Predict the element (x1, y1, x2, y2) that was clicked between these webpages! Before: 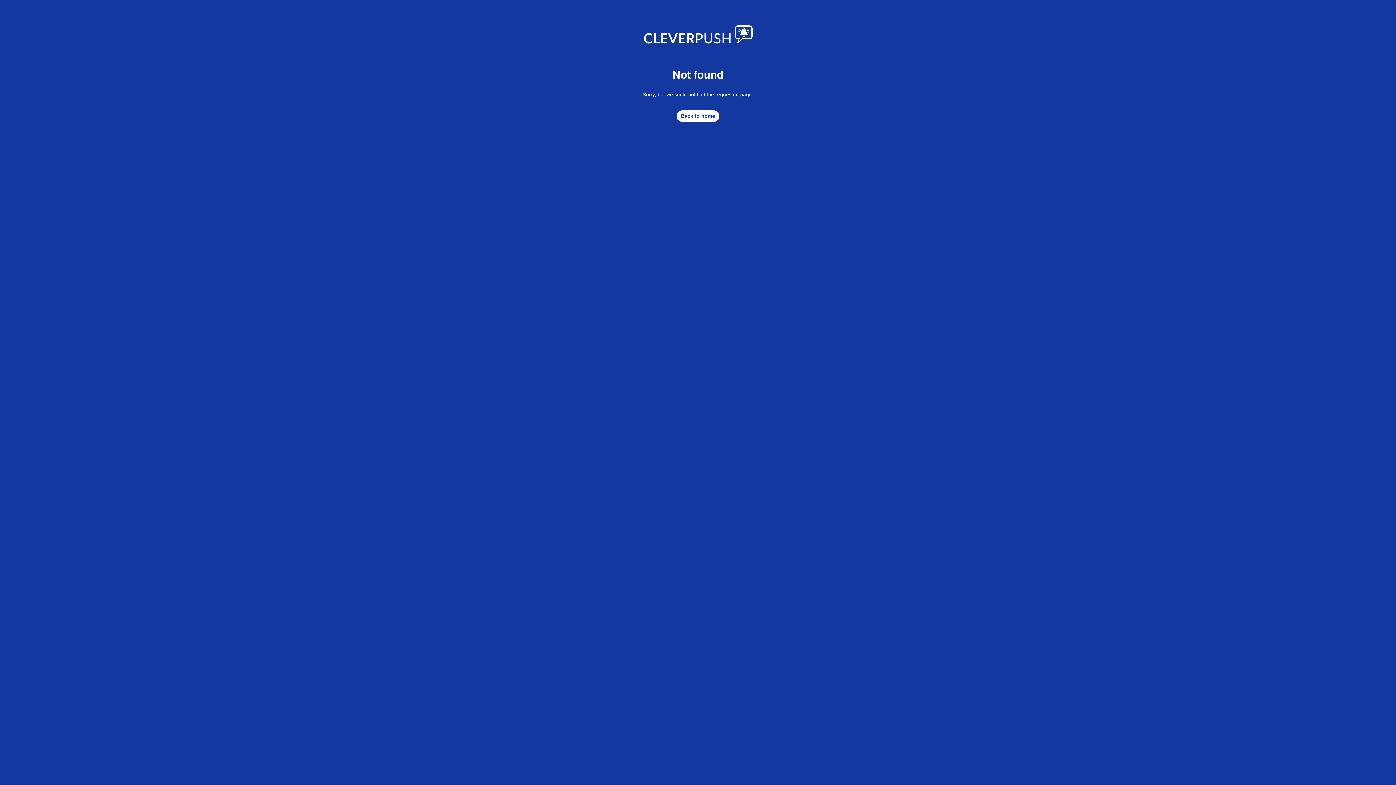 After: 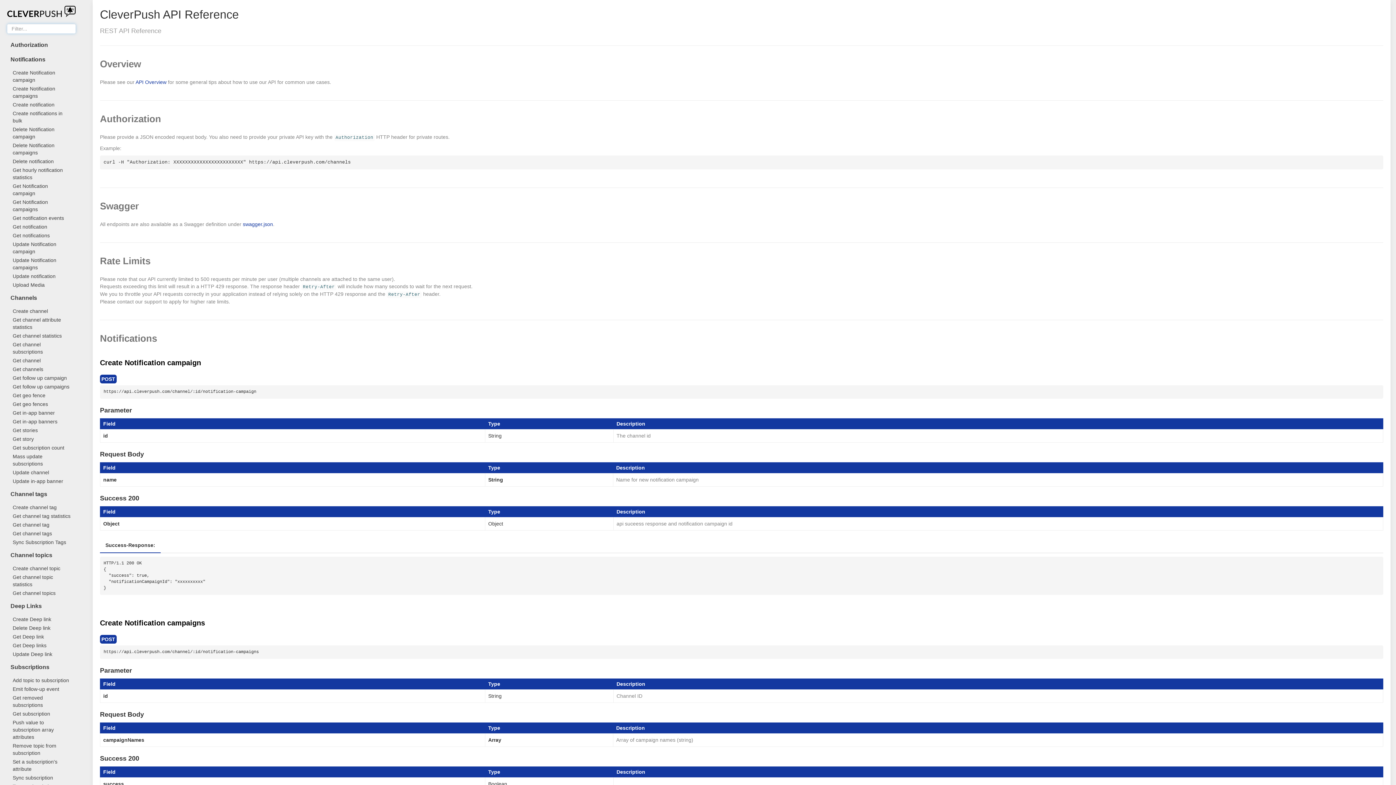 Action: label: Back to home bbox: (676, 110, 719, 121)